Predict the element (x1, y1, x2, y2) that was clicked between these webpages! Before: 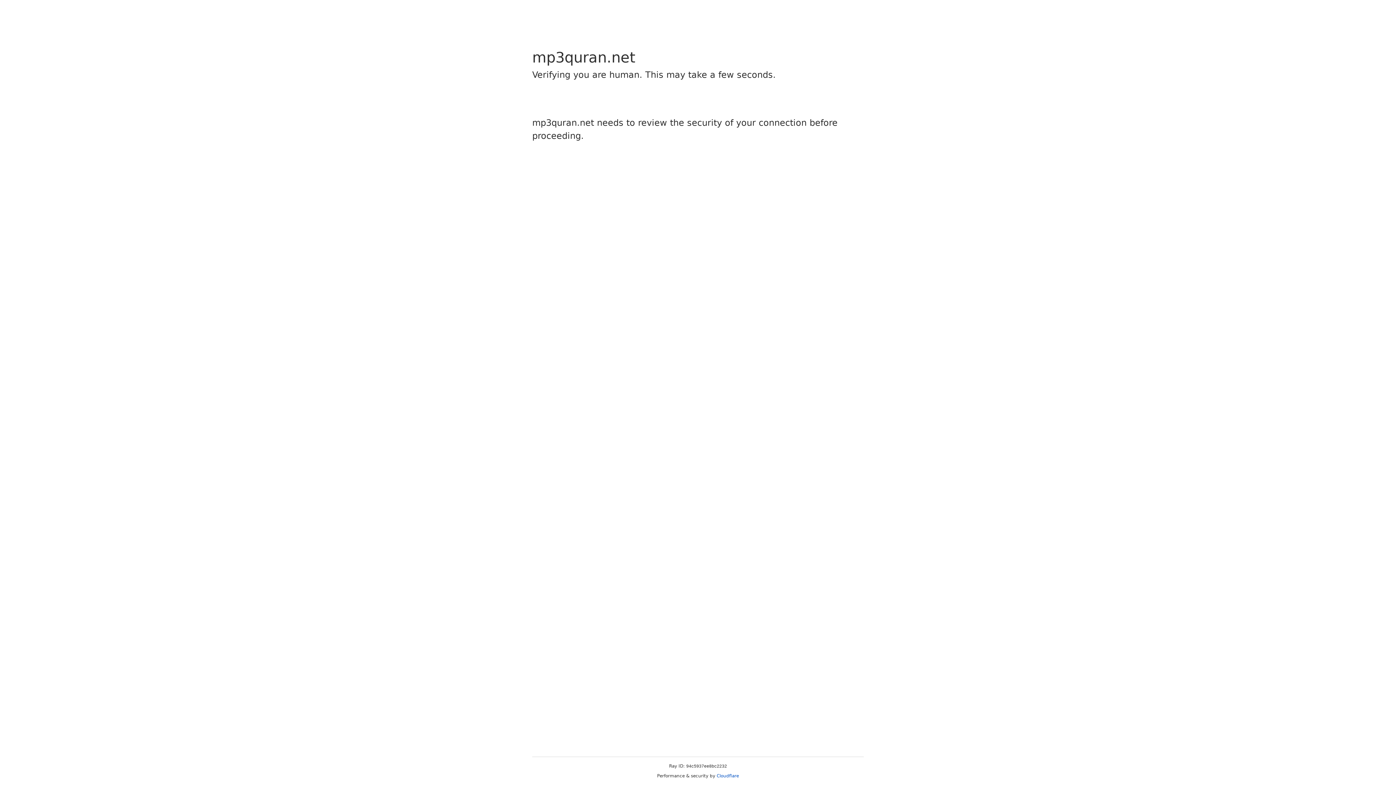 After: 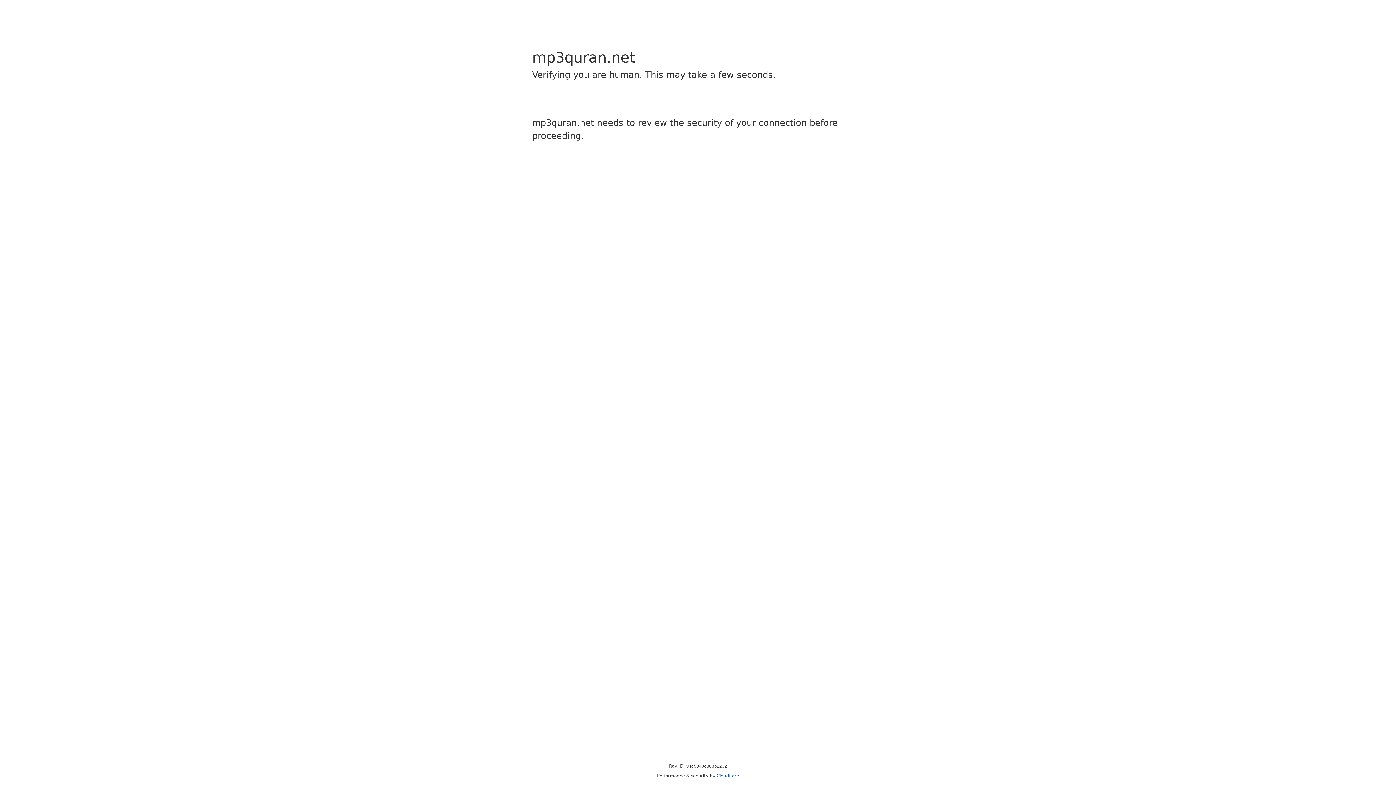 Action: bbox: (716, 773, 739, 778) label: Cloudflare